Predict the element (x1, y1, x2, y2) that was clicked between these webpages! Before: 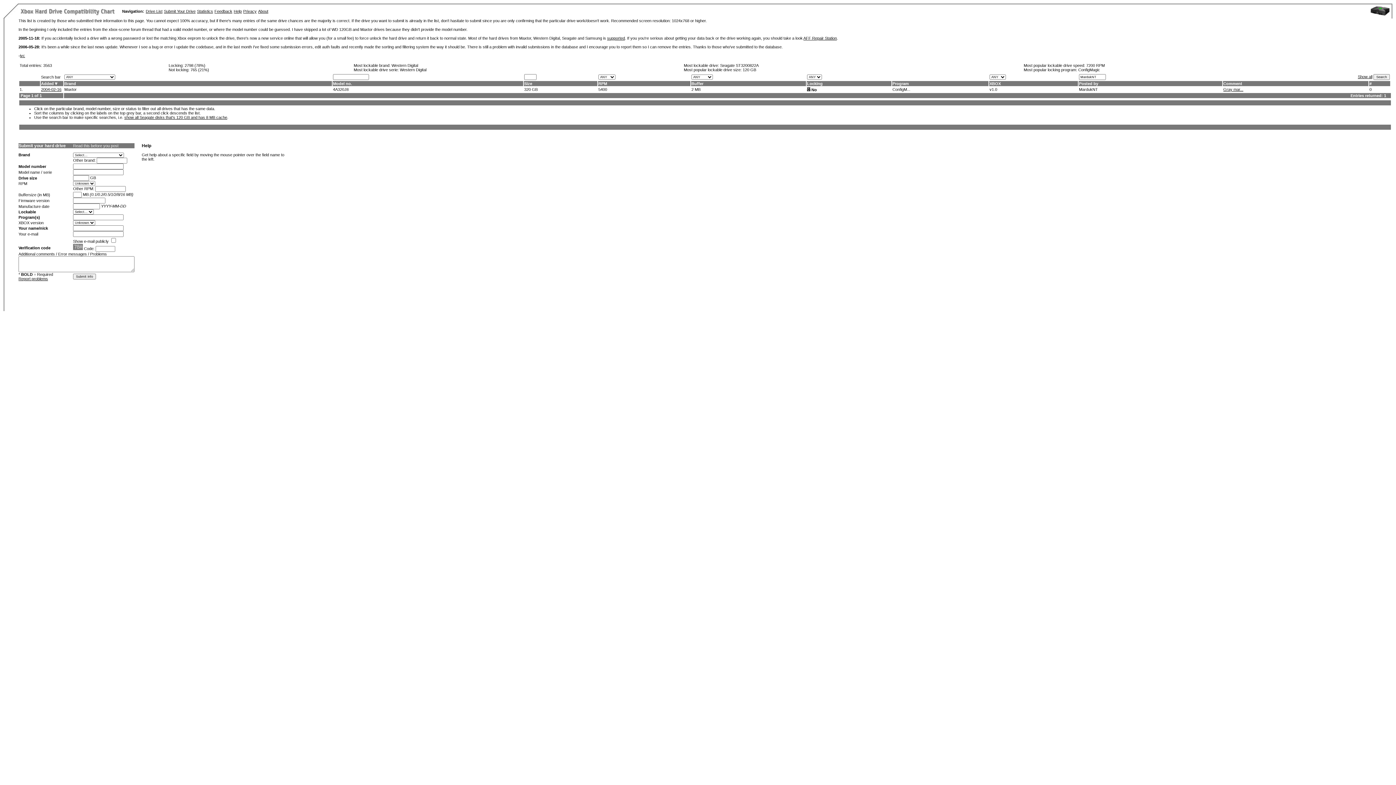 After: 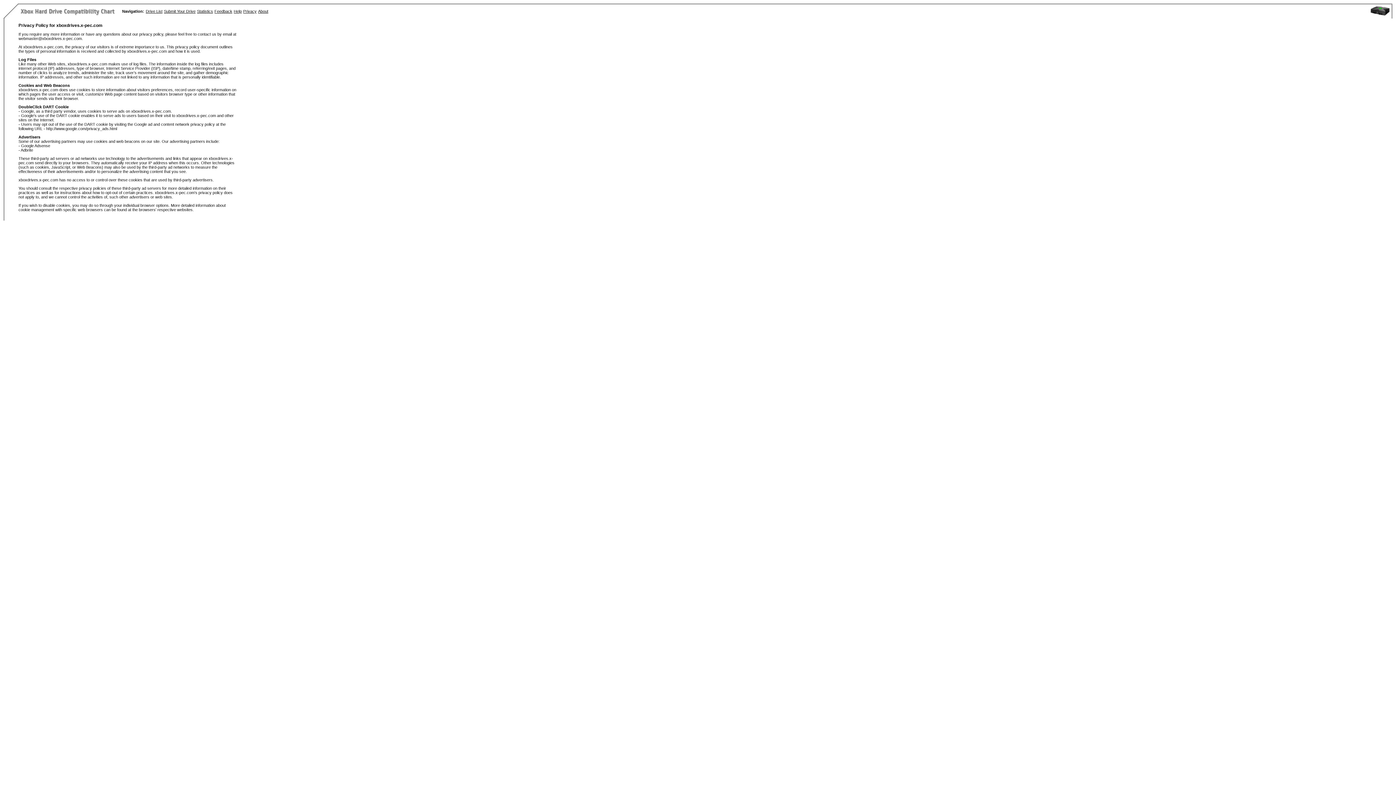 Action: bbox: (243, 9, 256, 13) label: Privacy